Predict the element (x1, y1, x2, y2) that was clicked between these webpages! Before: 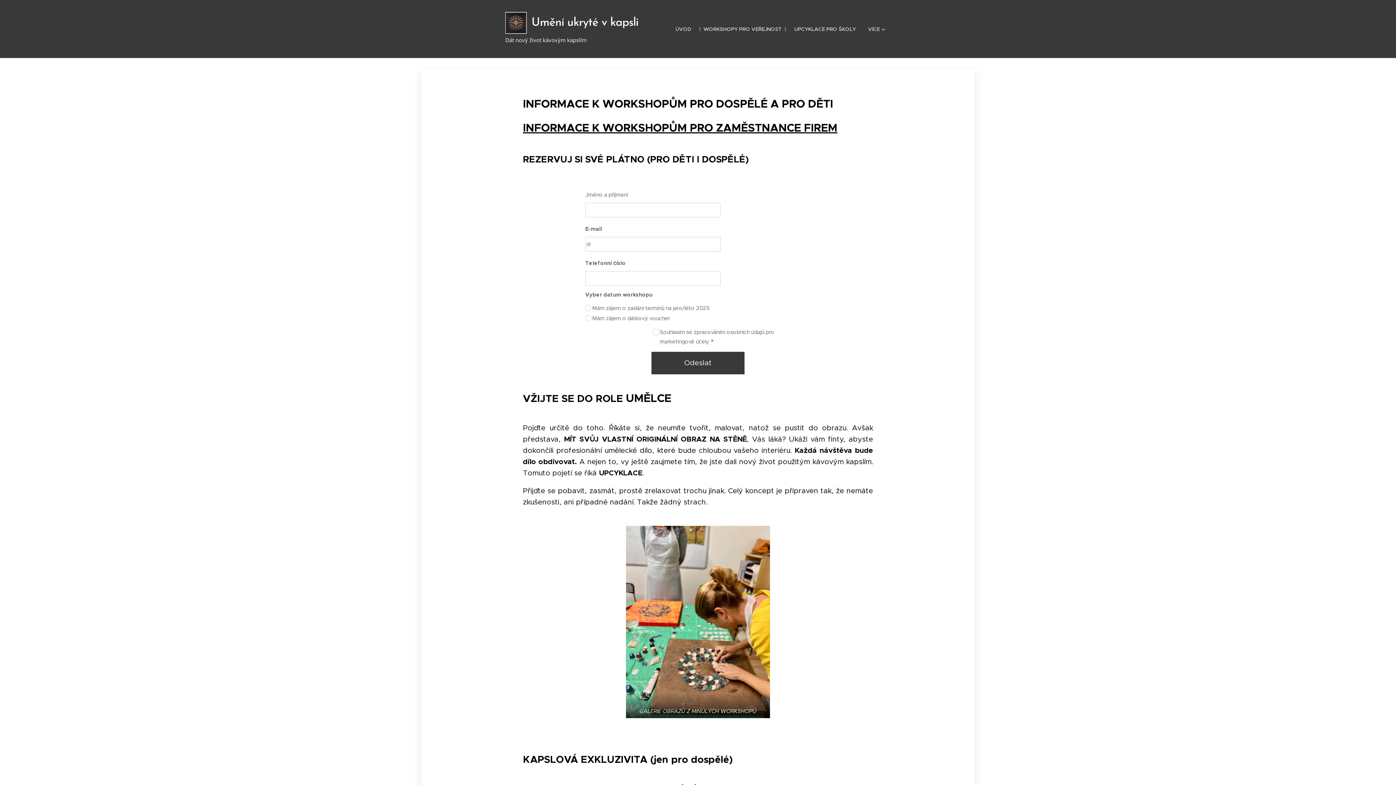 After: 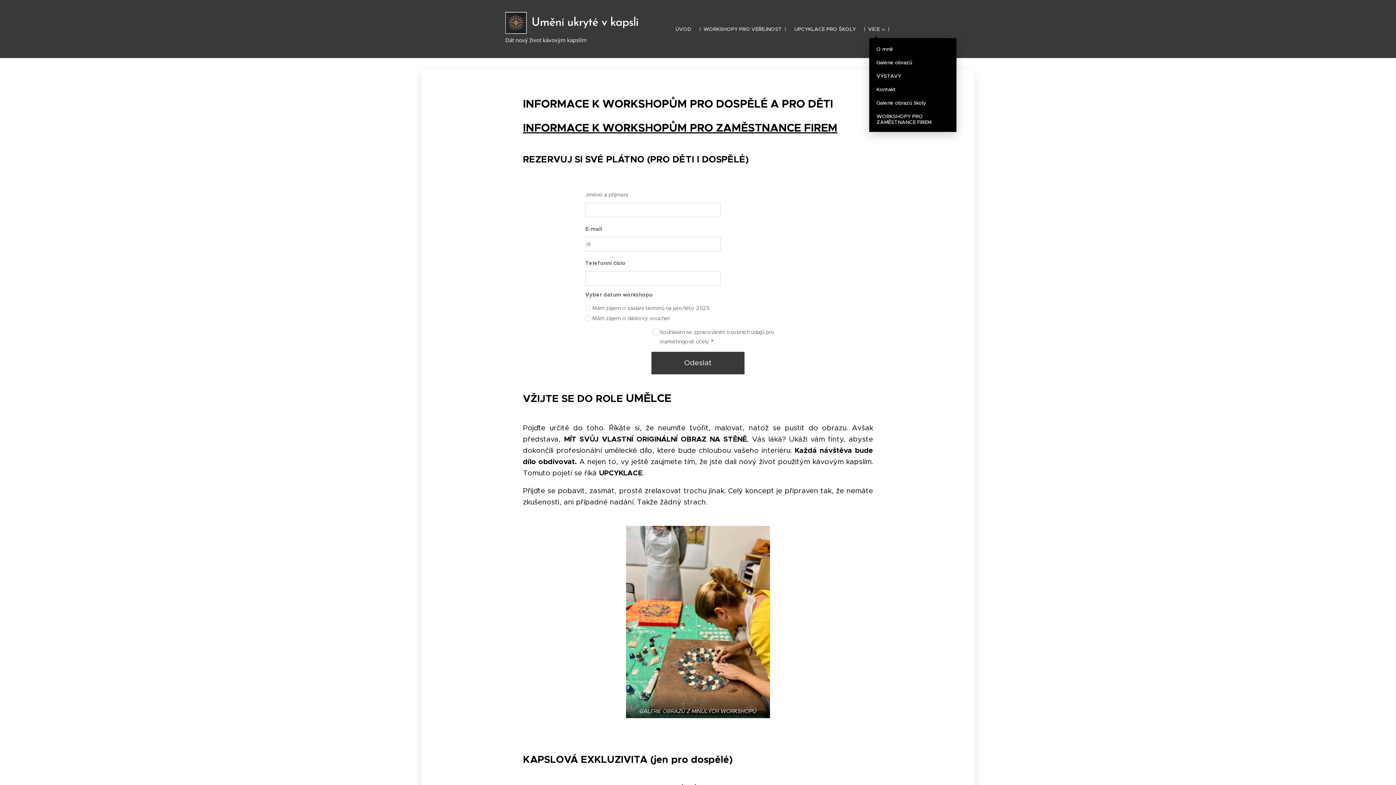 Action: label: VÍCE bbox: (862, 20, 890, 38)